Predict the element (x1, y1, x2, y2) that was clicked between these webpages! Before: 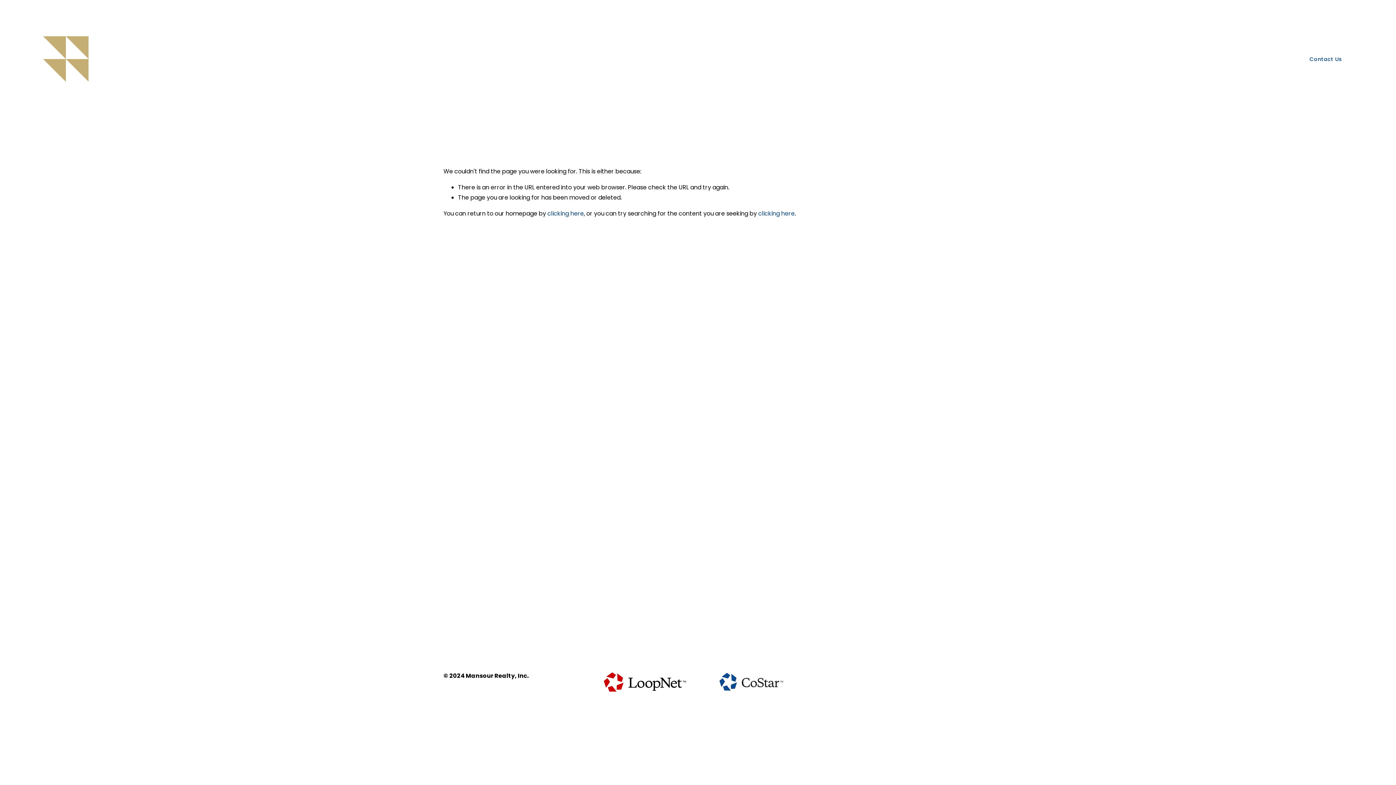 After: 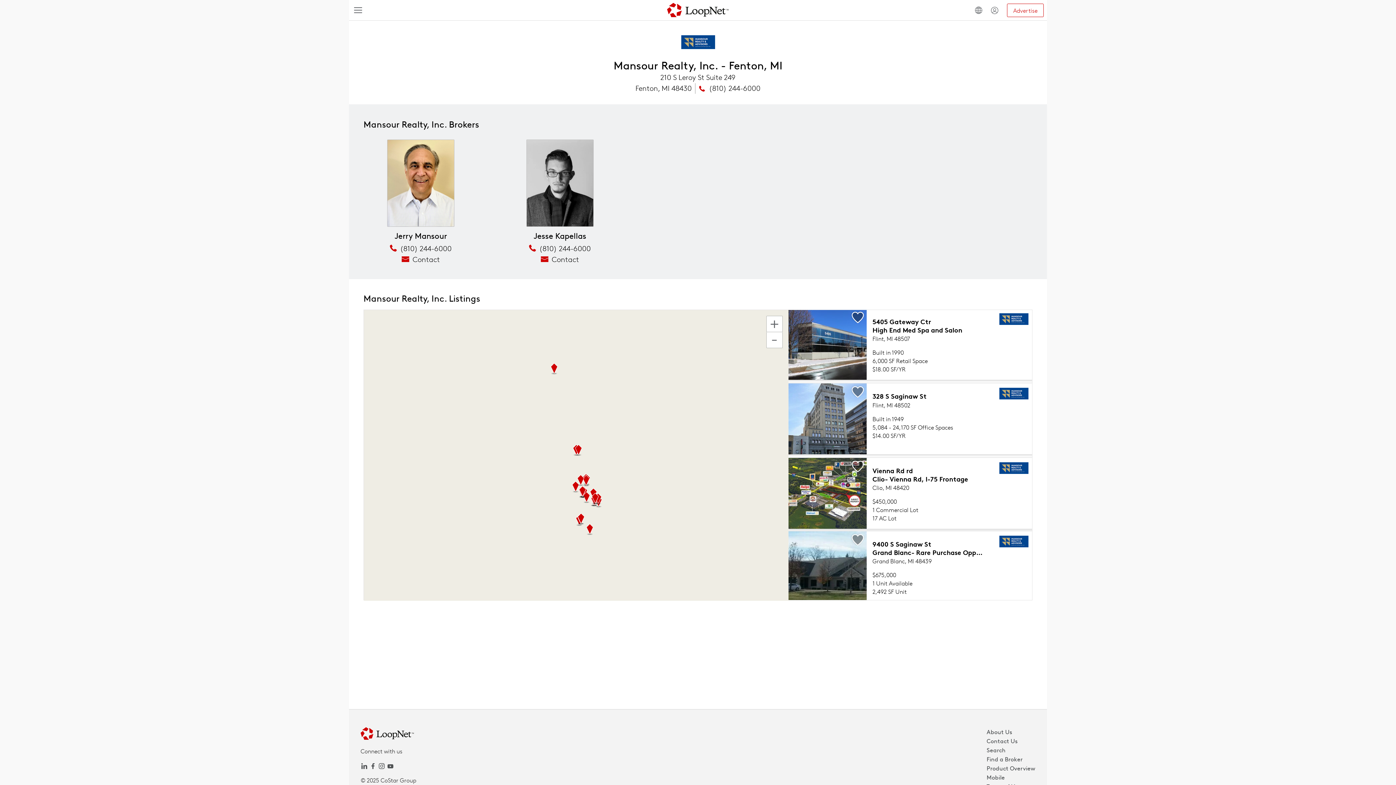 Action: label: Listings bbox: (1131, 52, 1159, 66)